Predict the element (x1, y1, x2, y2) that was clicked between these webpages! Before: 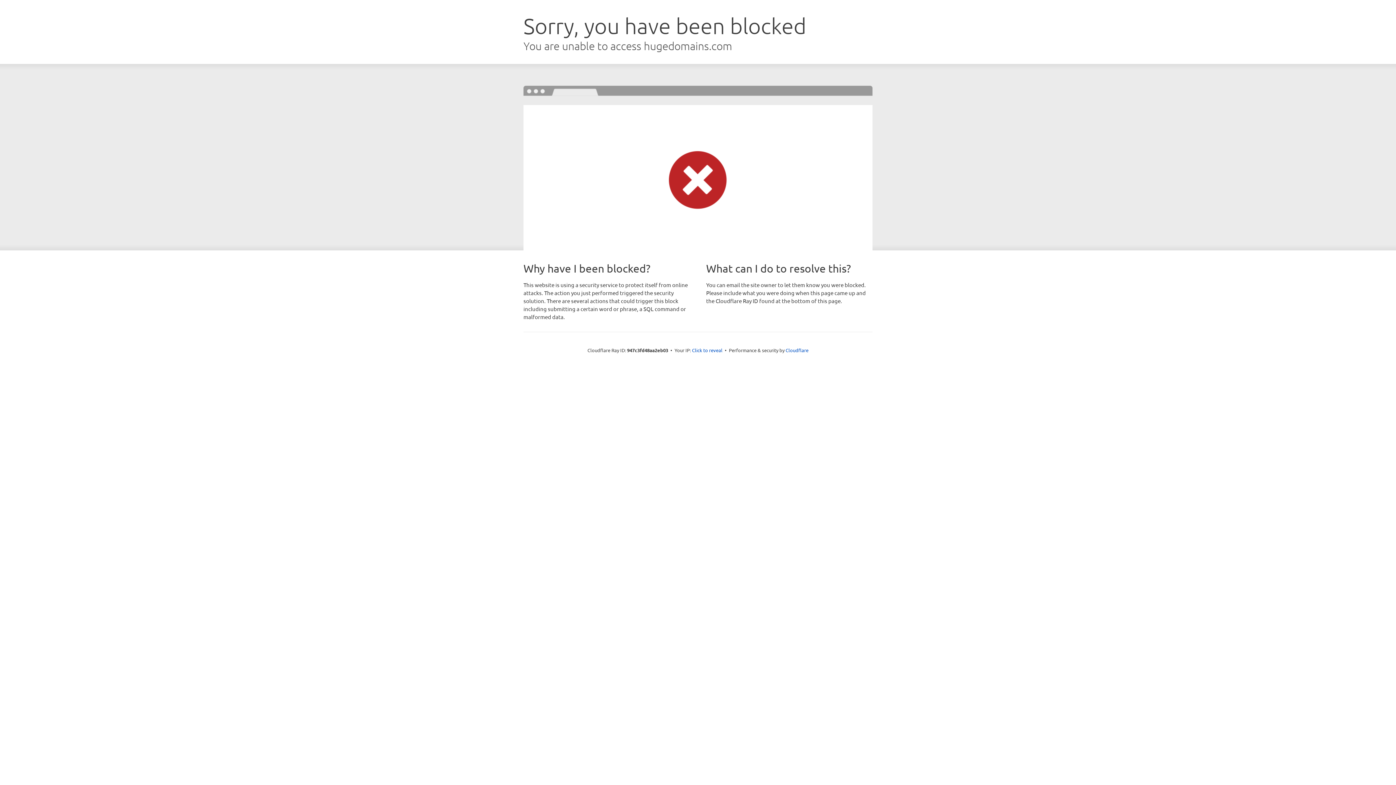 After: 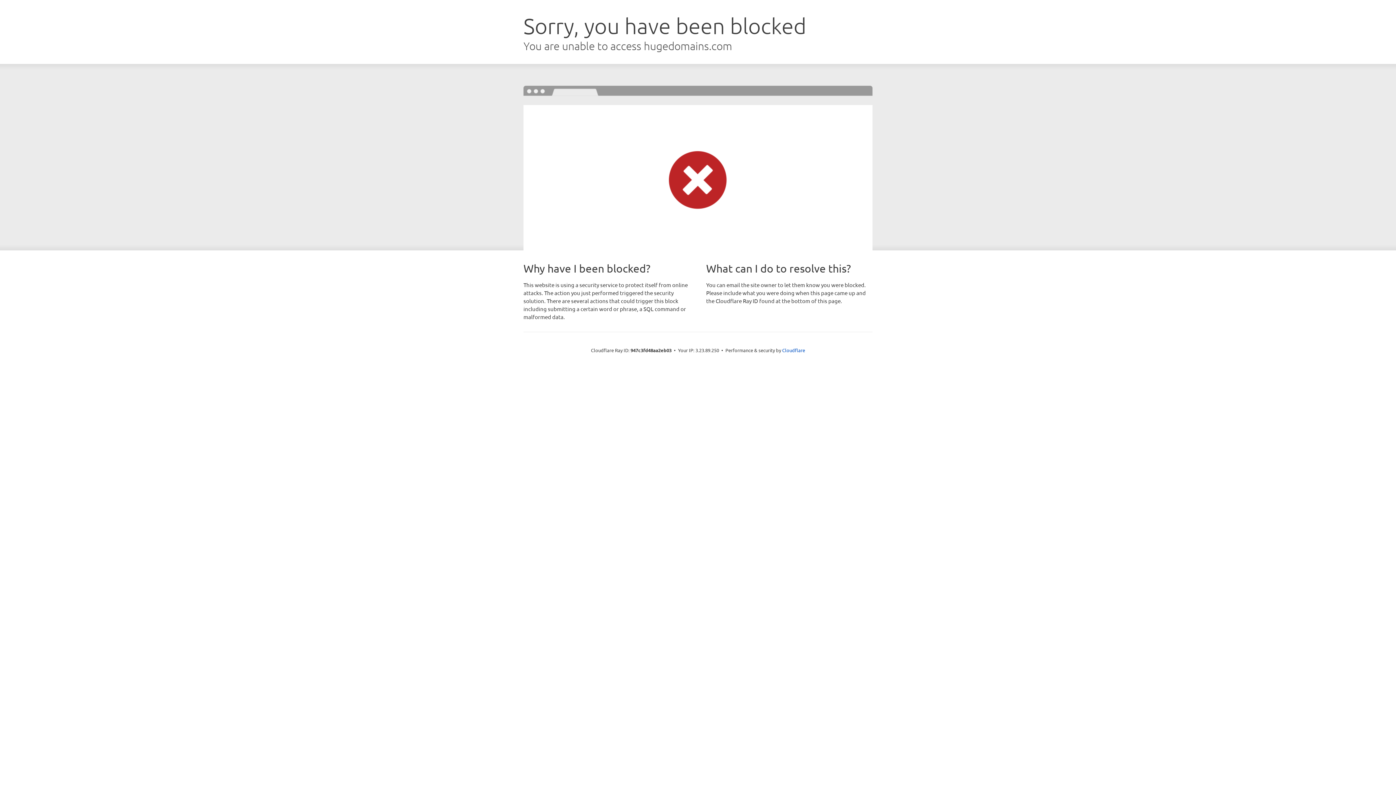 Action: bbox: (692, 346, 722, 353) label: Click to reveal